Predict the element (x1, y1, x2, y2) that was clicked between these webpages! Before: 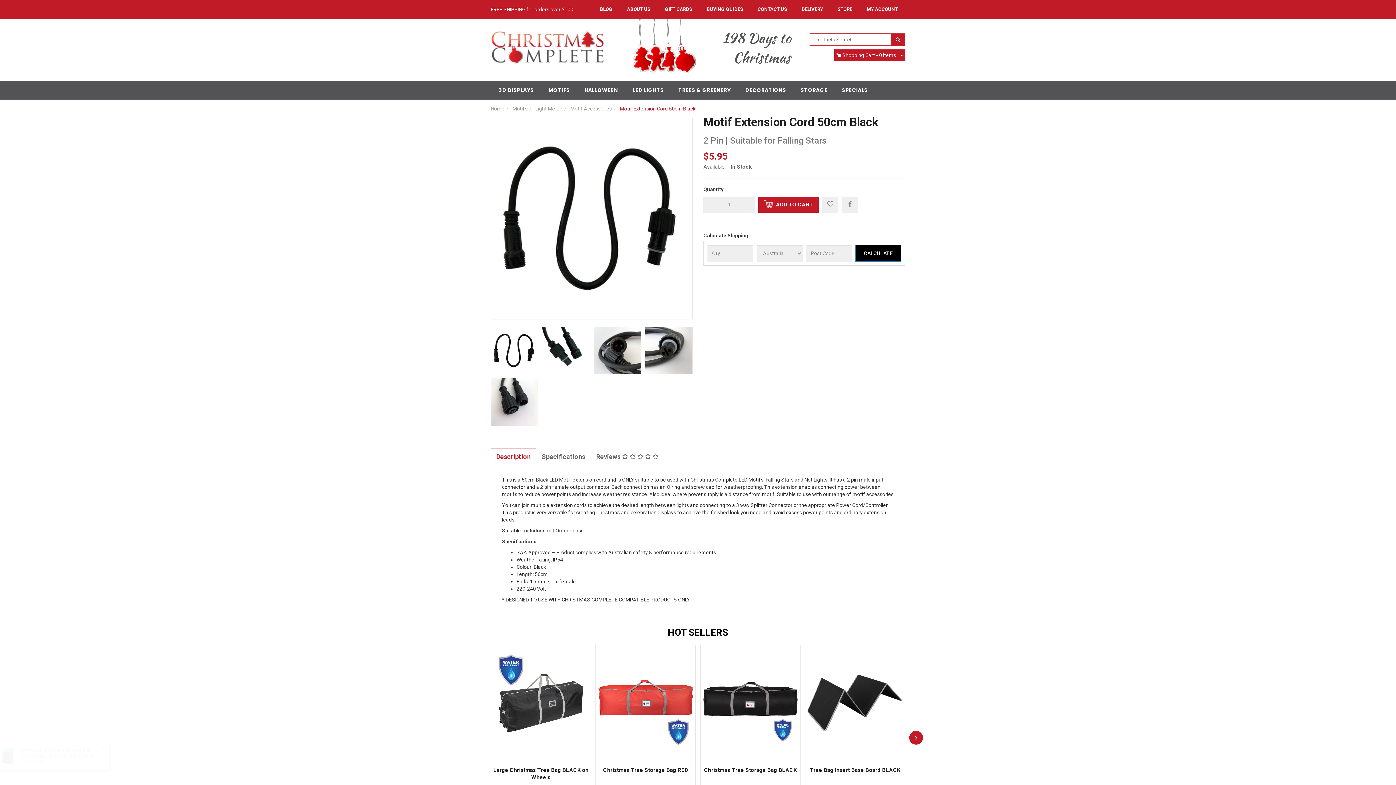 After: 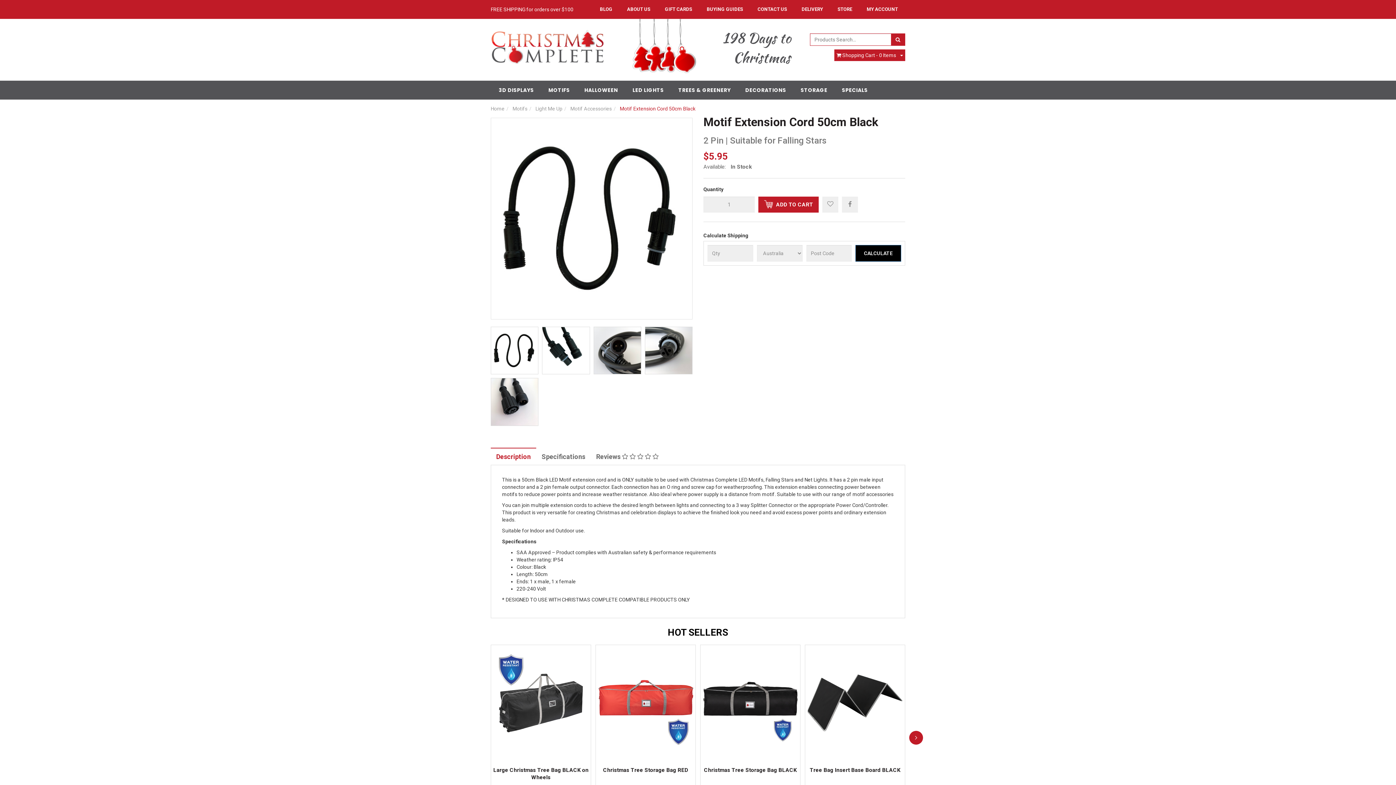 Action: bbox: (620, 105, 695, 111) label: Motif Extension Cord 50cm Black